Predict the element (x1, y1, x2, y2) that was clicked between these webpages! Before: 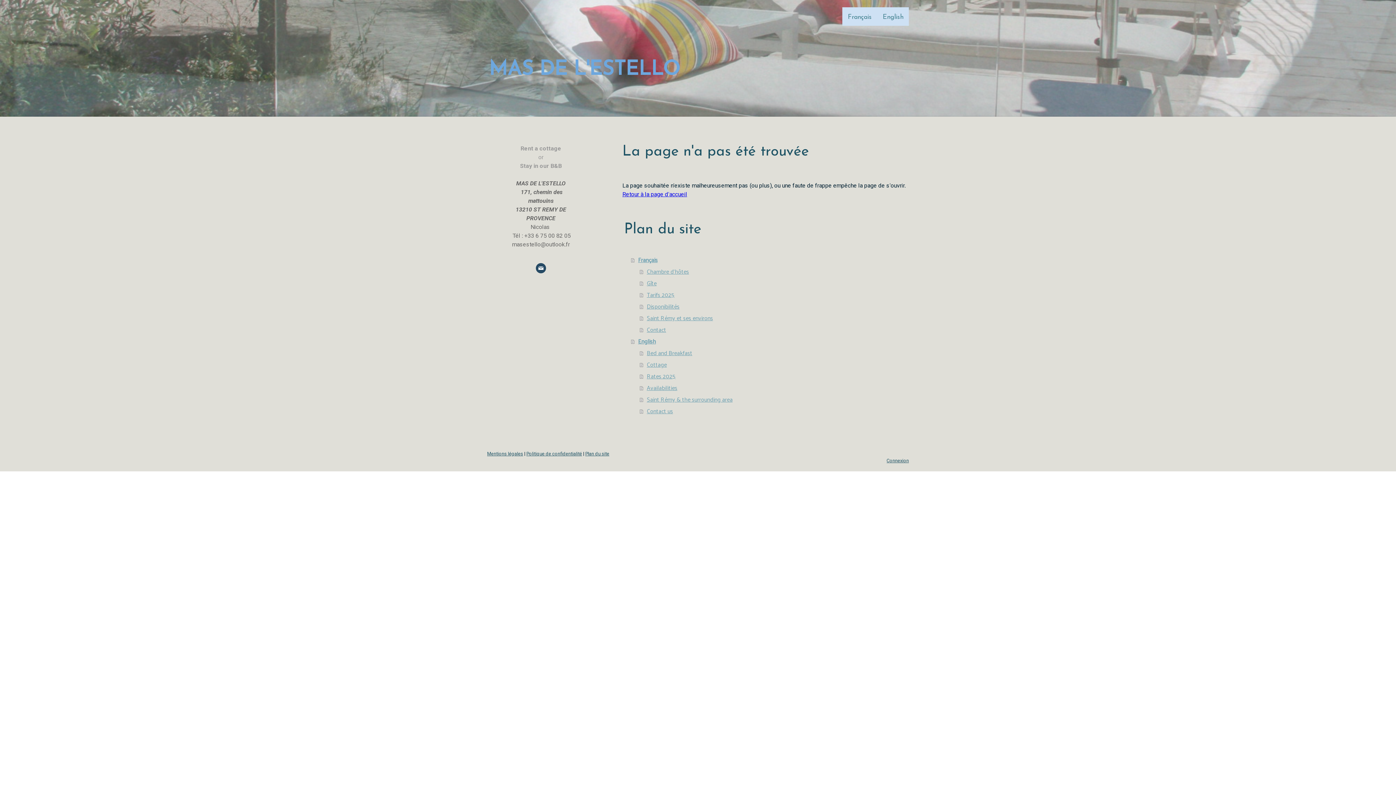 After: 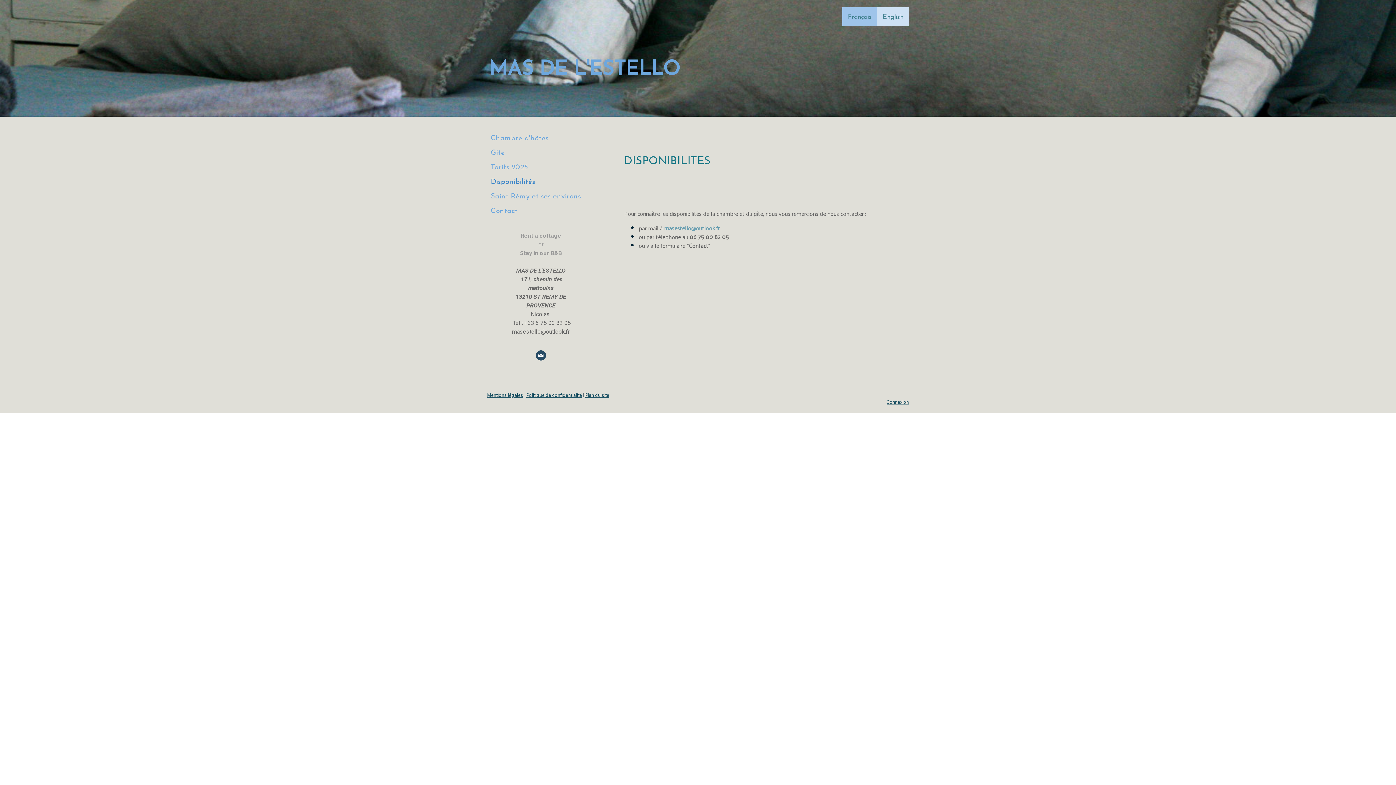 Action: bbox: (640, 300, 909, 312) label: Disponibilités